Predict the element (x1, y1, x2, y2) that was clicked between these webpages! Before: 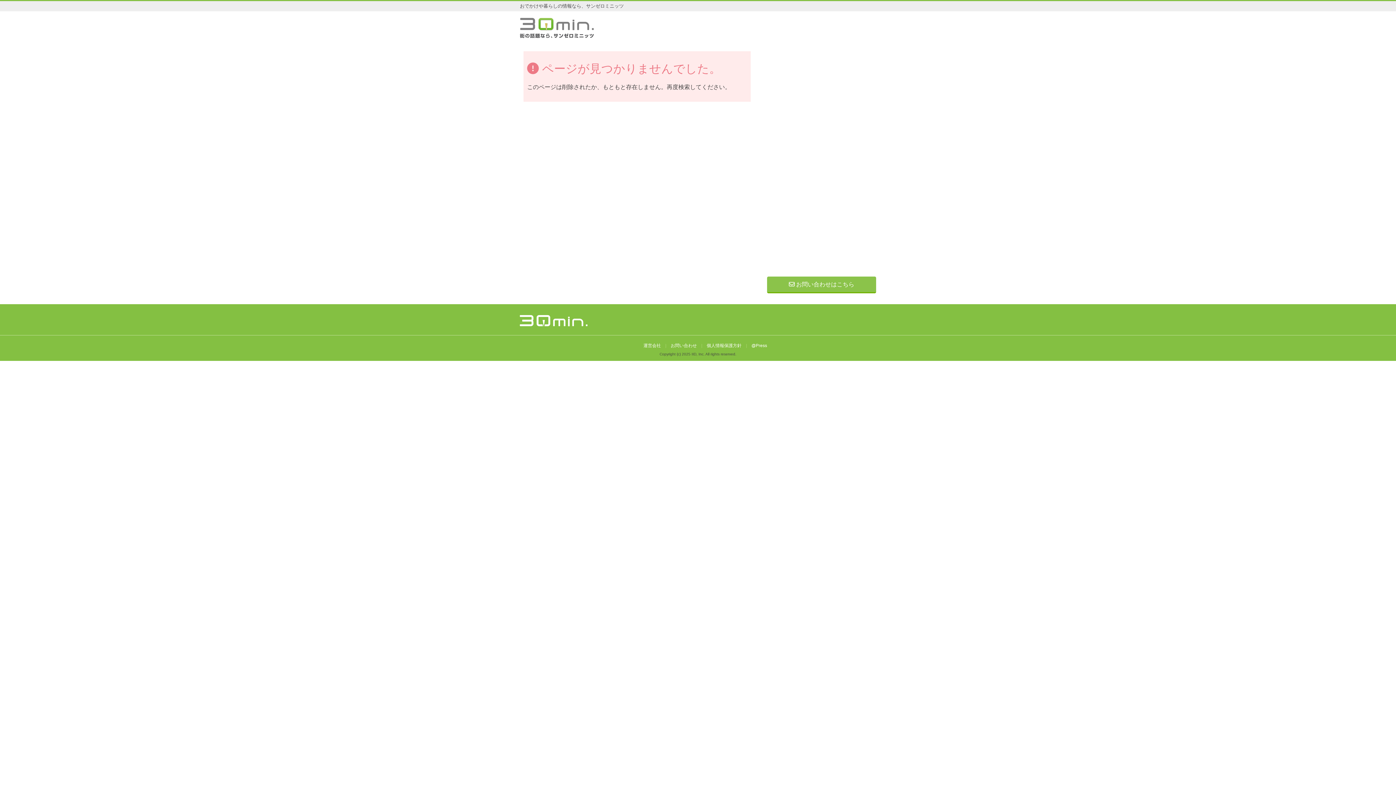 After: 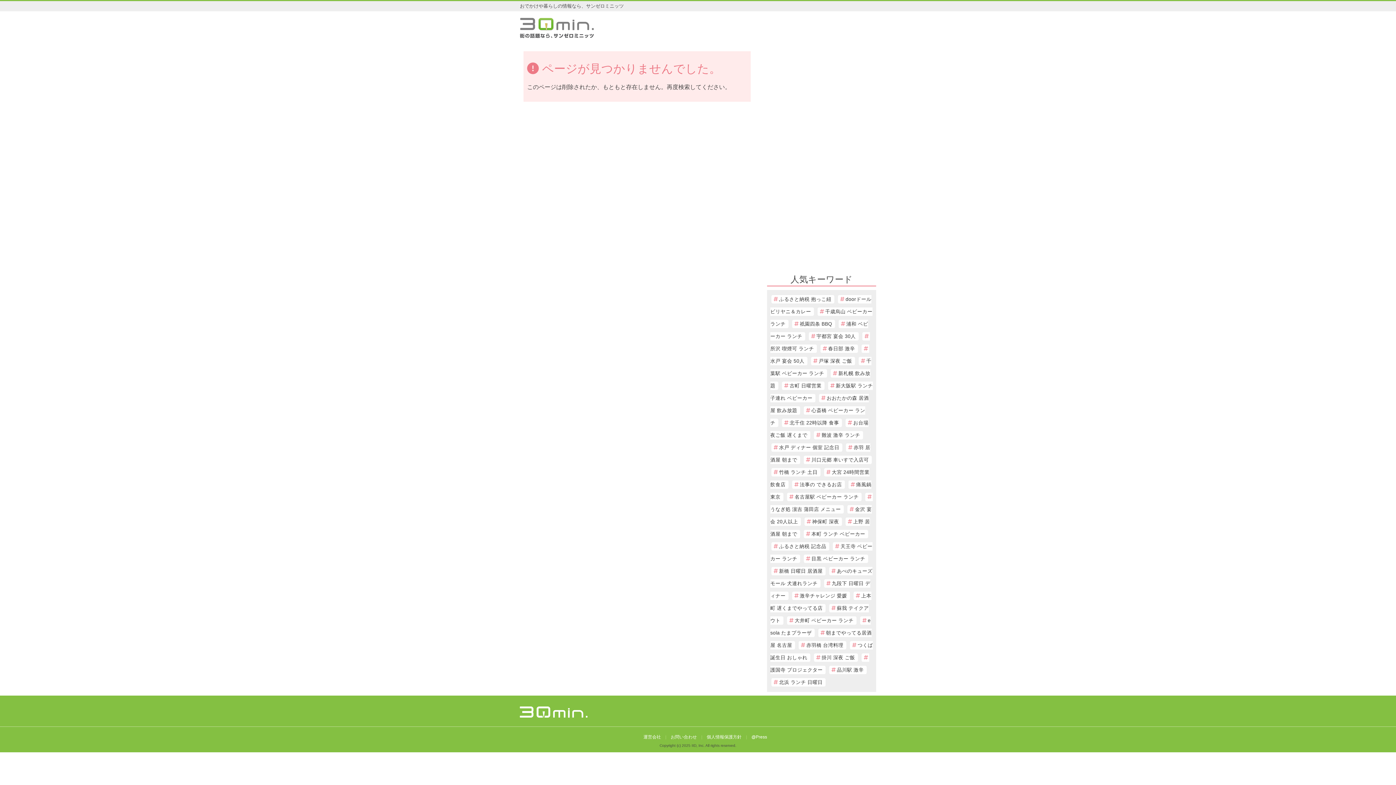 Action: bbox: (767, 276, 876, 293) label:  お問い合わせはこちら